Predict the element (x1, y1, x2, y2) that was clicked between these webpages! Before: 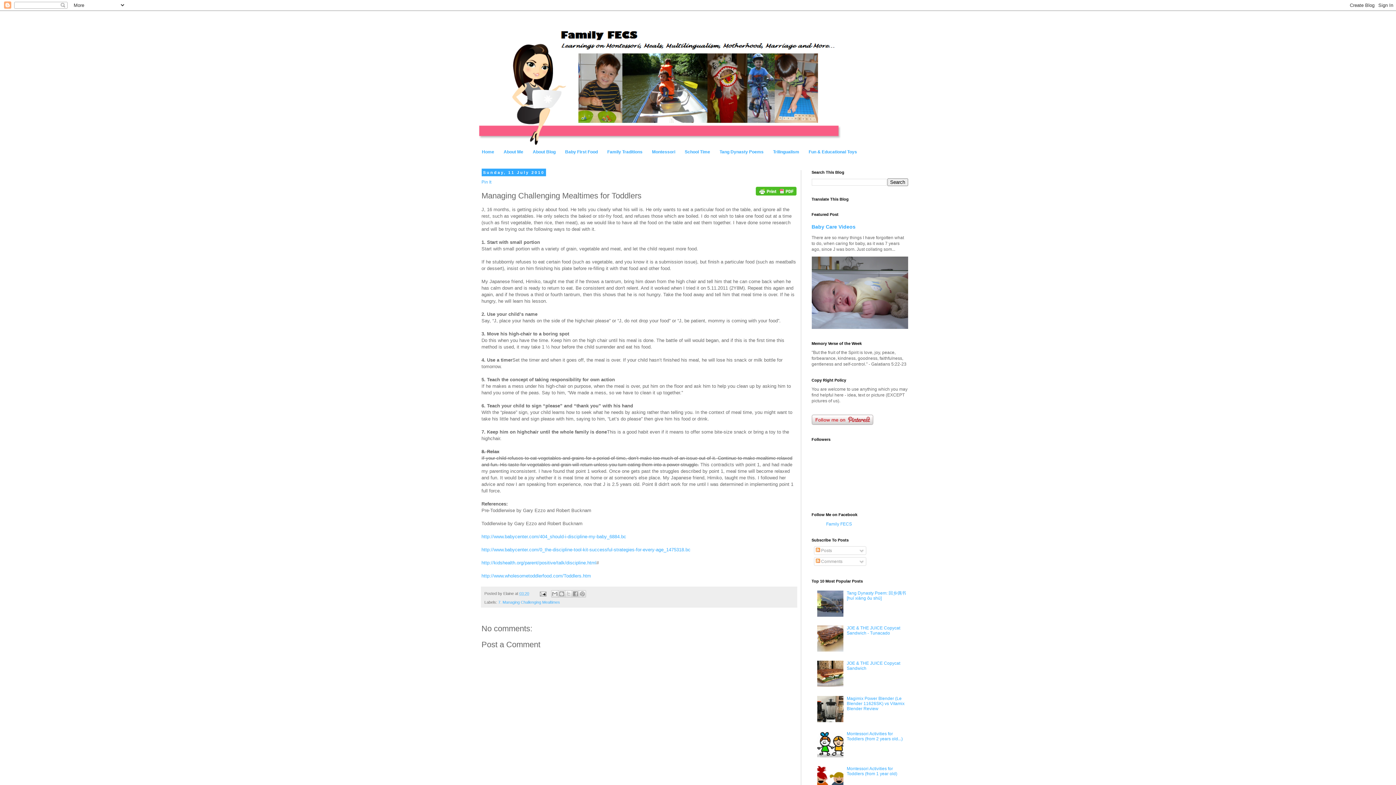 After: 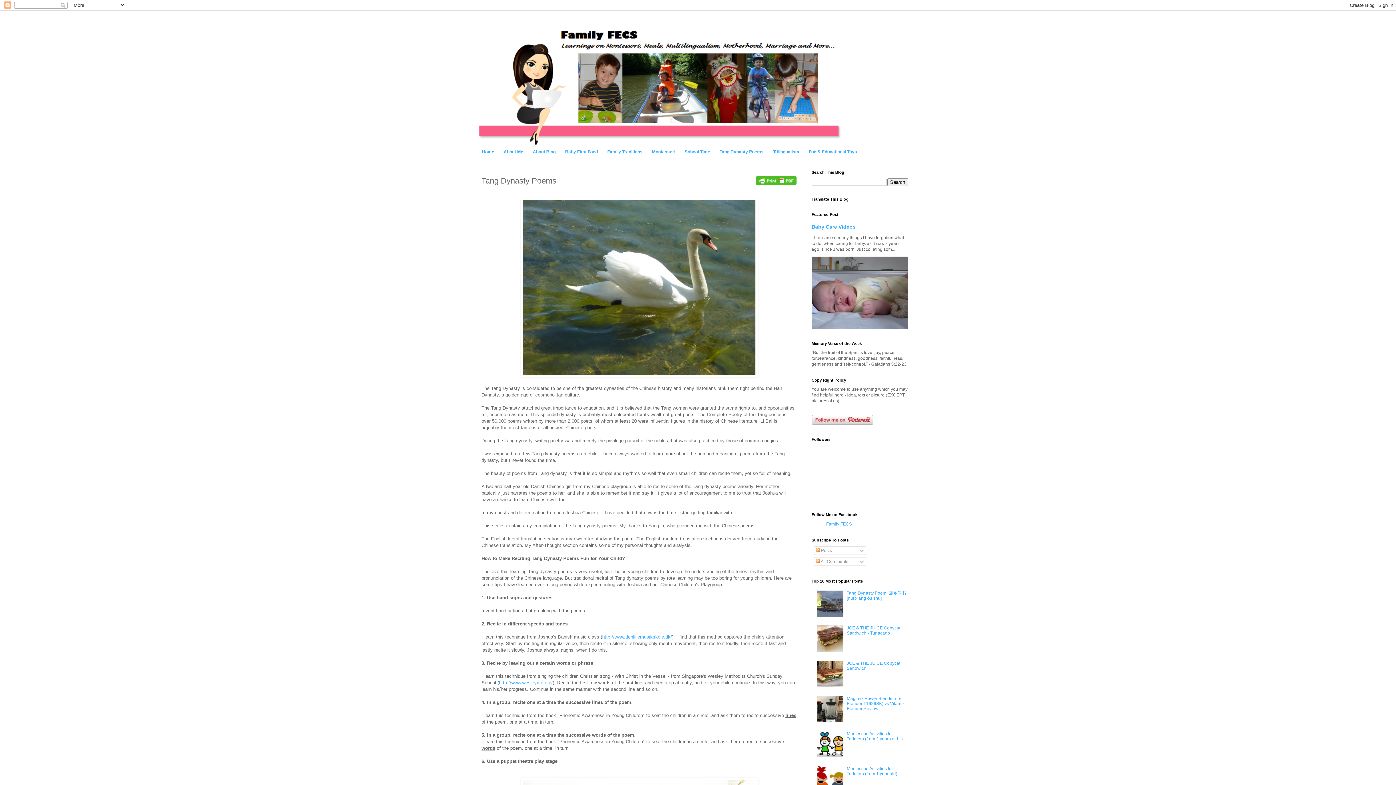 Action: label: Tang Dynasty Poems bbox: (715, 146, 768, 157)